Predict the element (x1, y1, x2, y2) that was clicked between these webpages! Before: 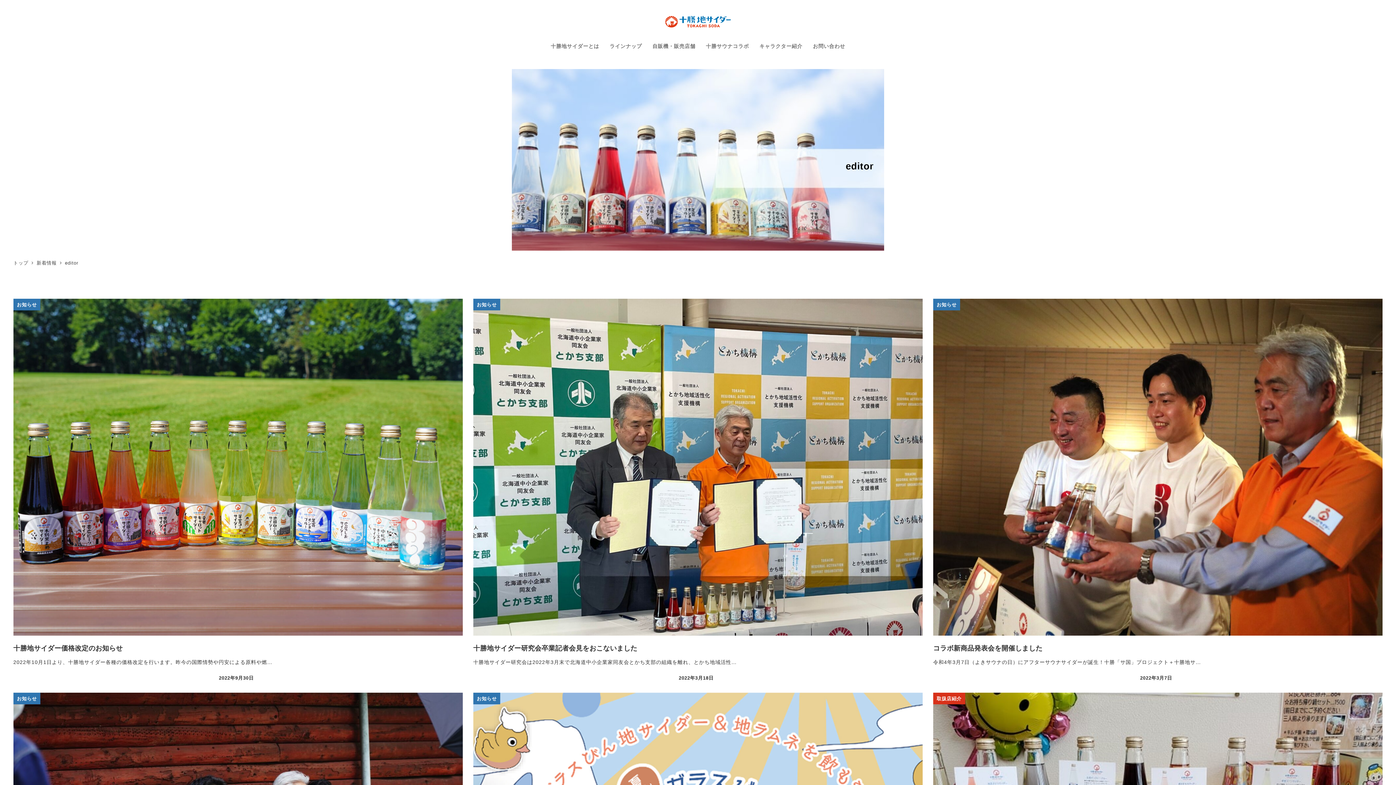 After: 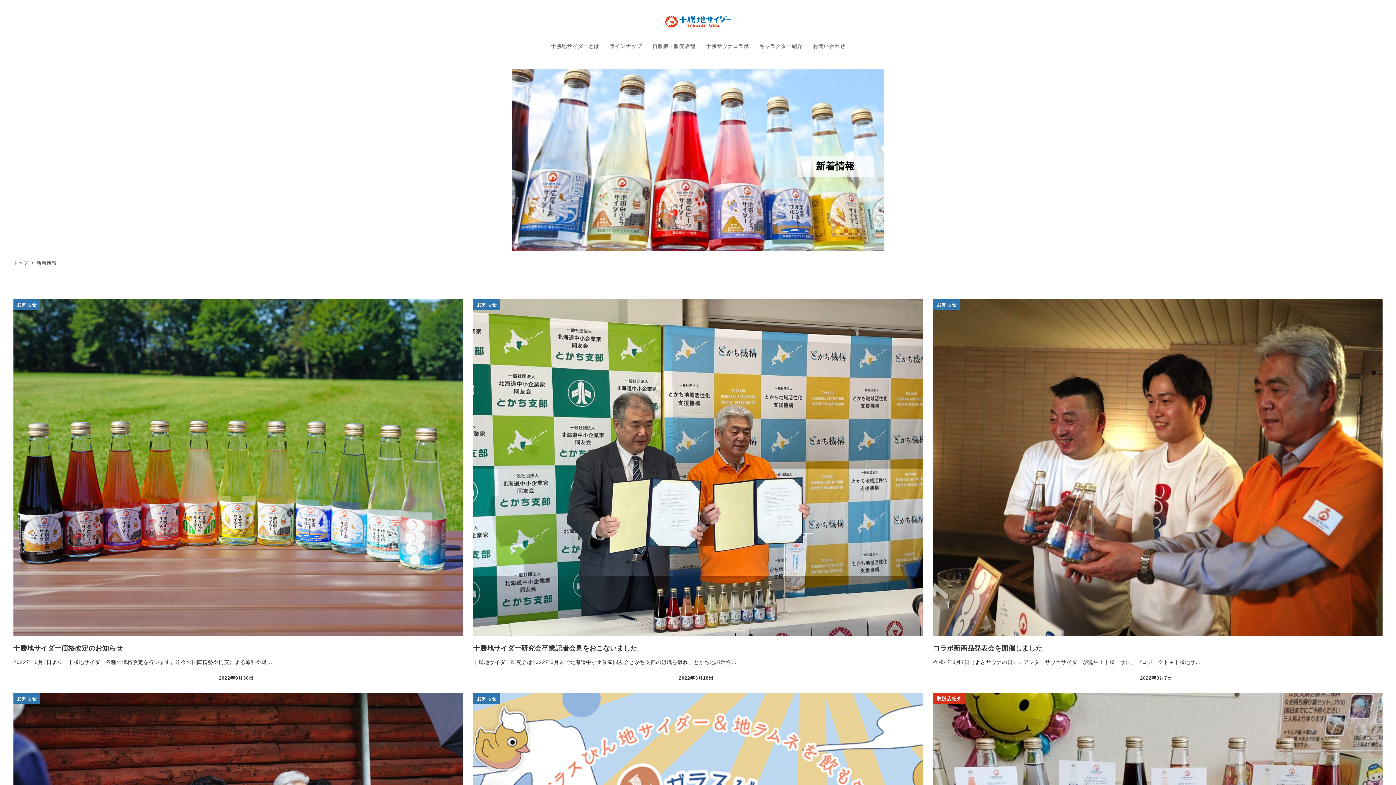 Action: label: 新着情報  bbox: (36, 260, 58, 265)